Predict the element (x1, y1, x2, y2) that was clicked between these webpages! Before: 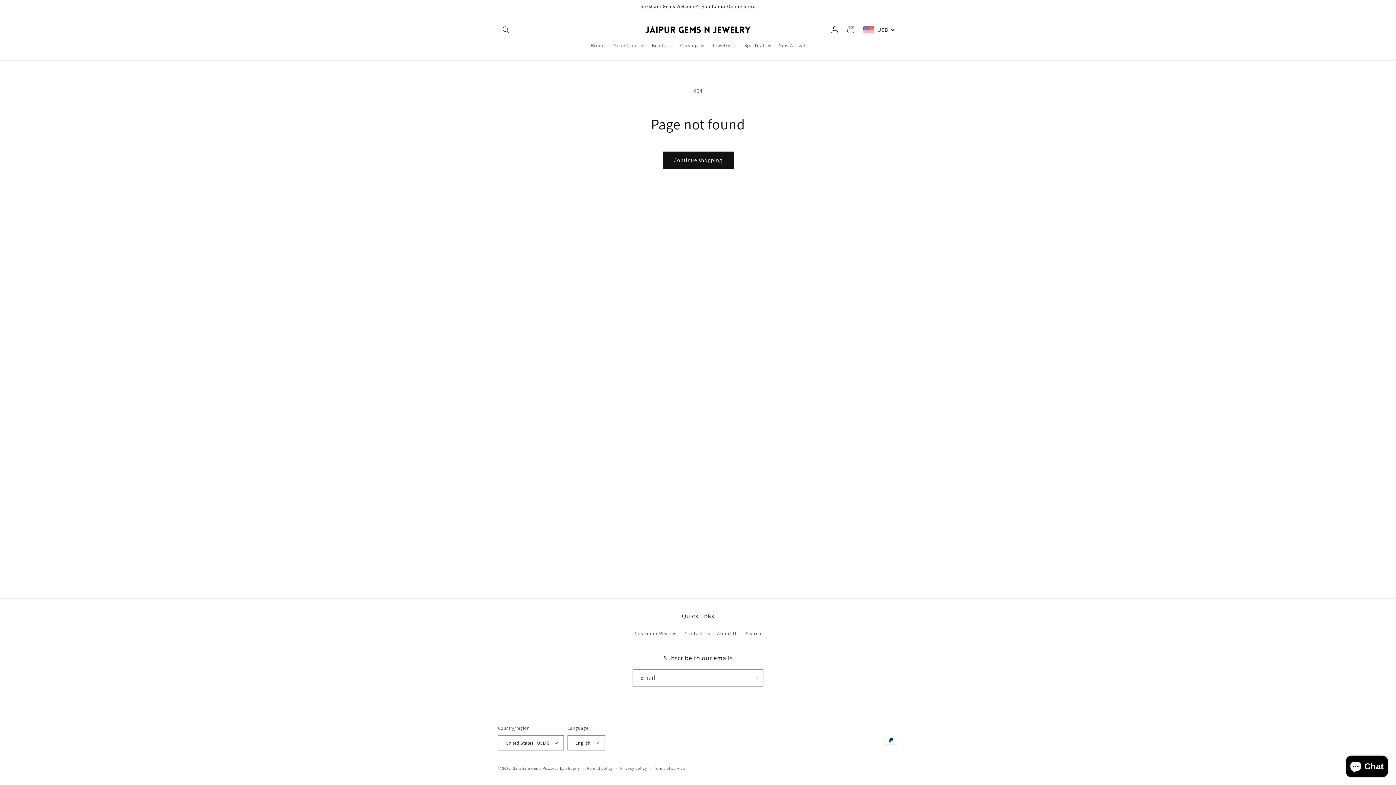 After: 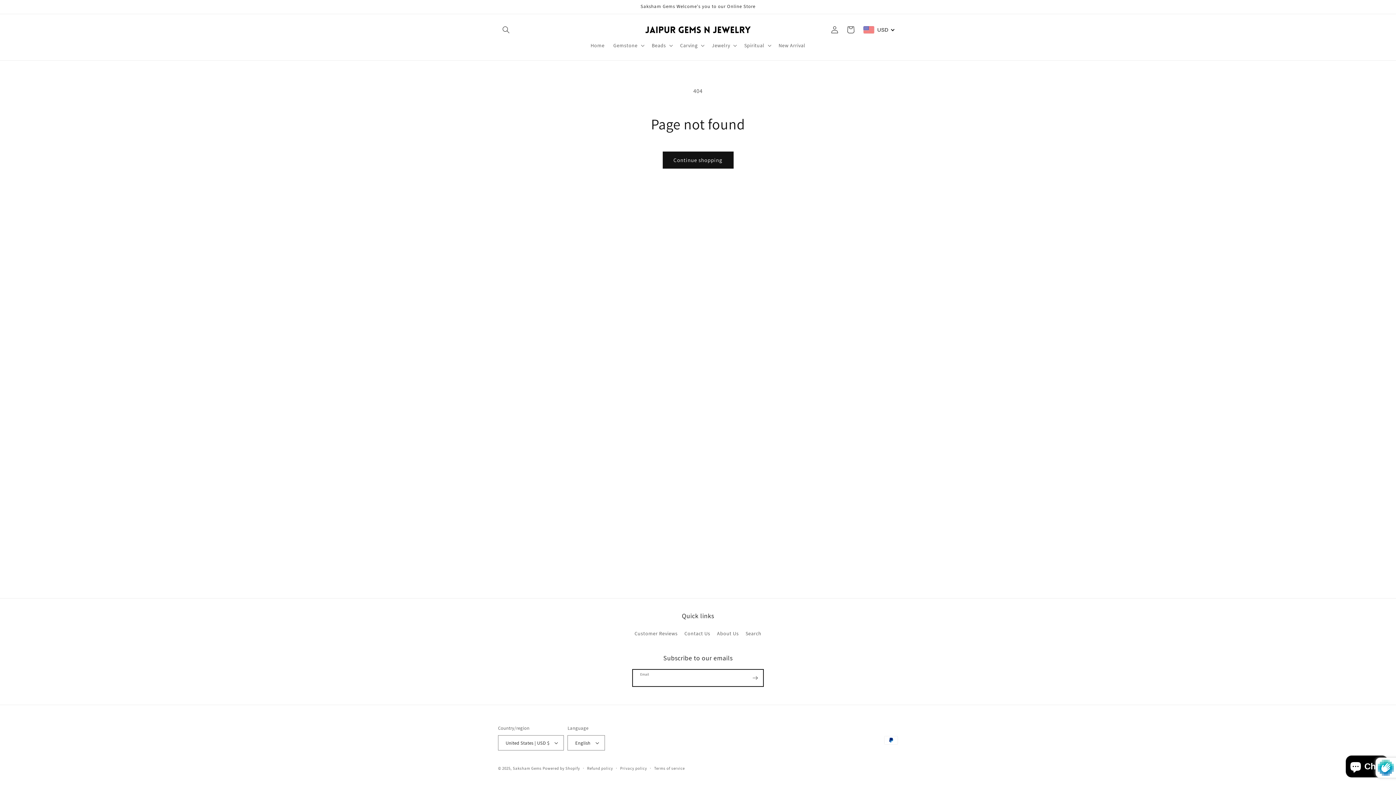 Action: bbox: (747, 669, 763, 686) label: Subscribe